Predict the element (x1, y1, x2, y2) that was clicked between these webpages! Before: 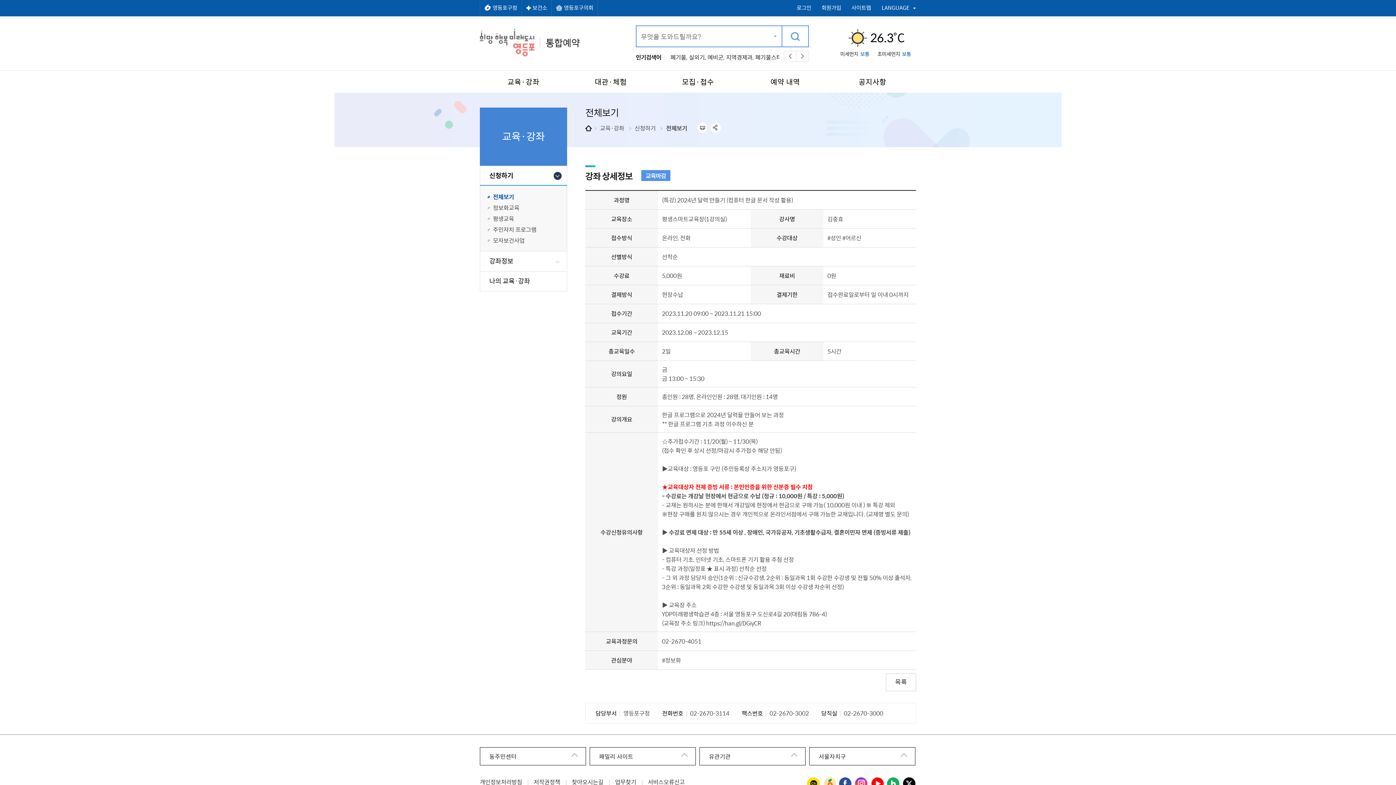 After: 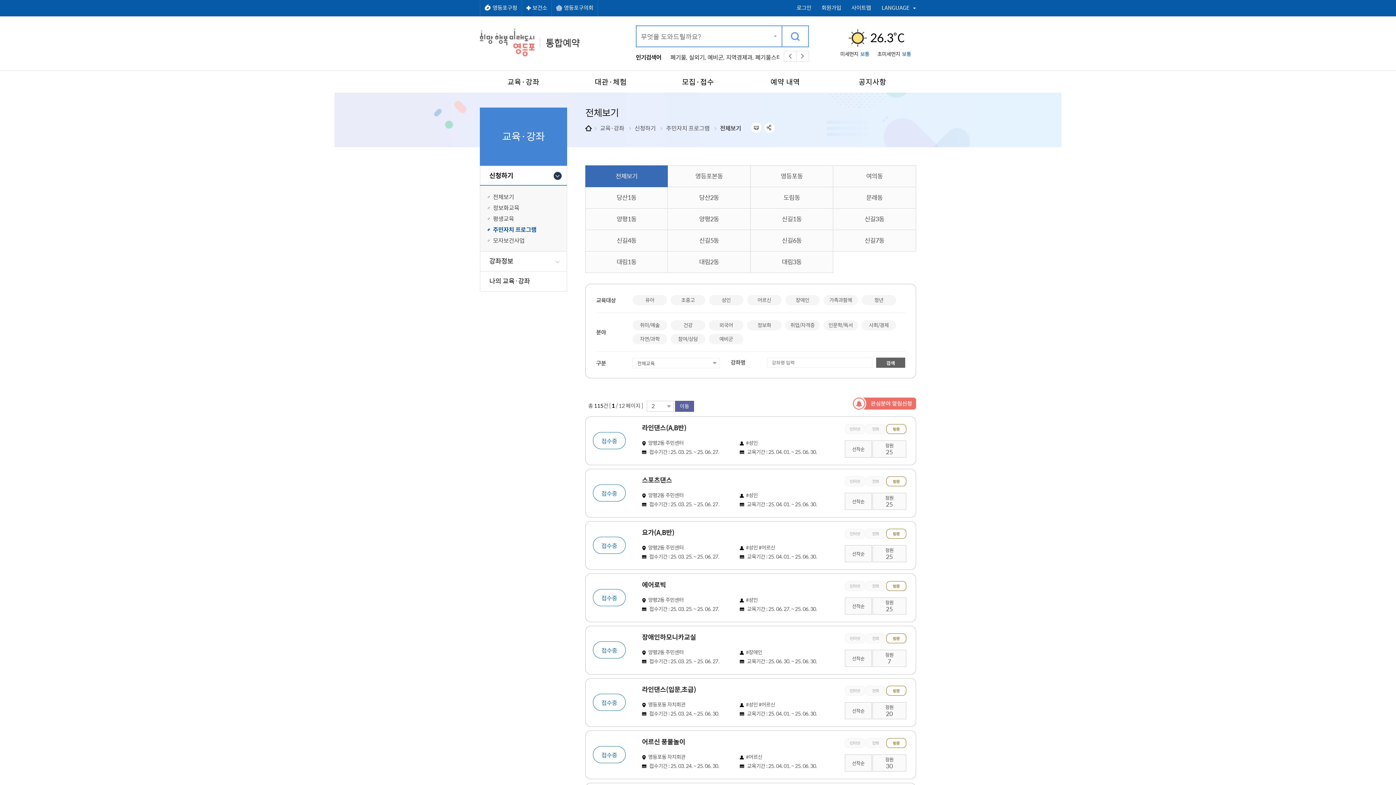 Action: label: 주민자치 프로그램 bbox: (487, 224, 566, 234)